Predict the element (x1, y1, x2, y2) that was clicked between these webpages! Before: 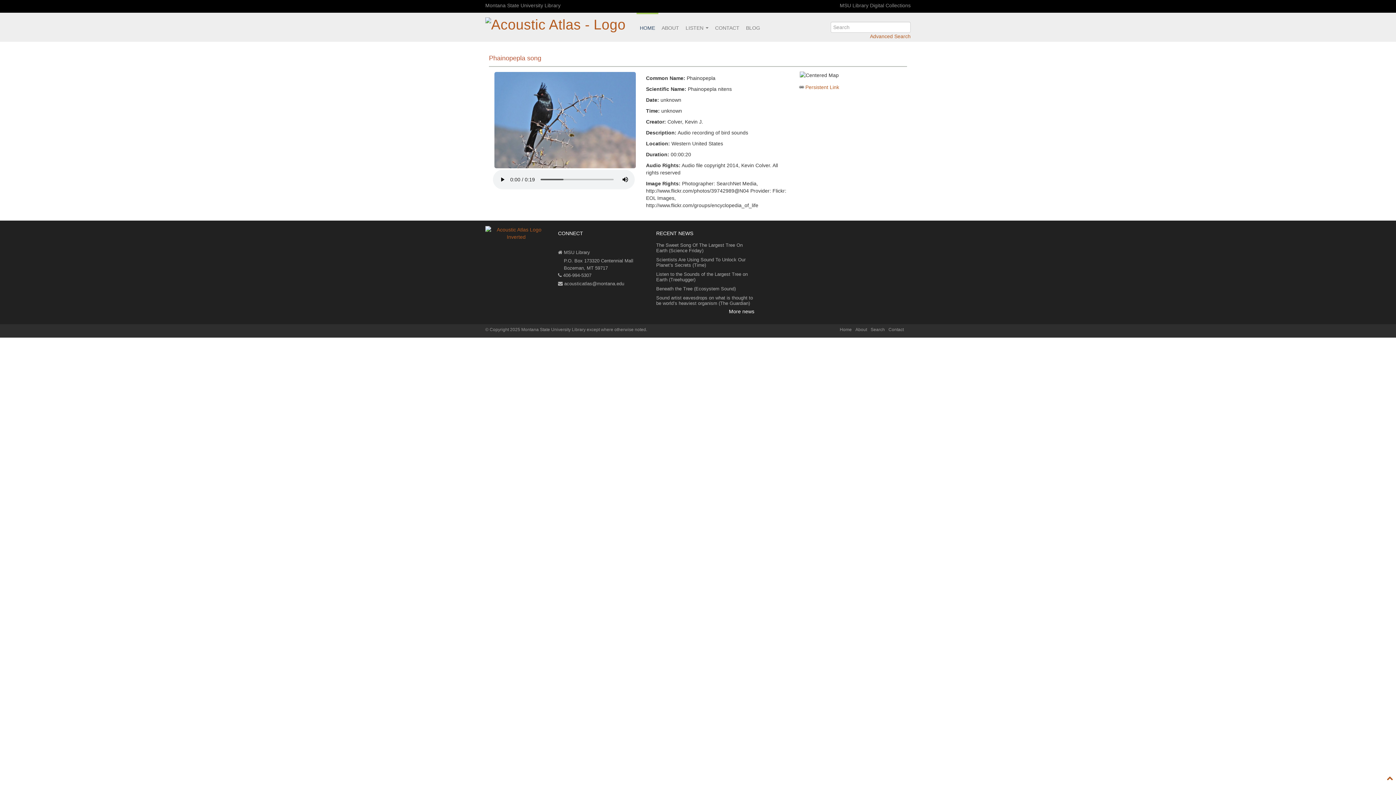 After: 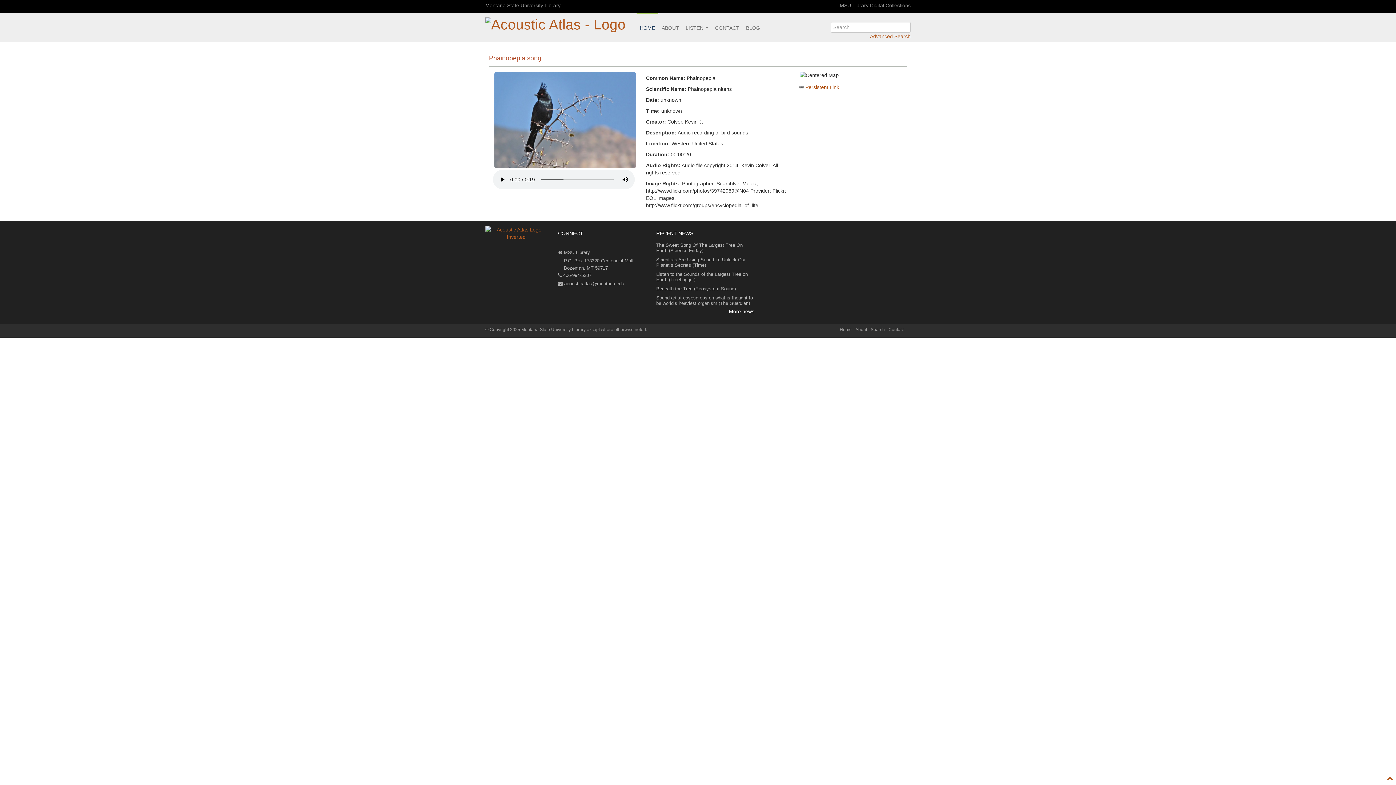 Action: bbox: (840, 1, 910, 9) label: MSU Library Digital Collections